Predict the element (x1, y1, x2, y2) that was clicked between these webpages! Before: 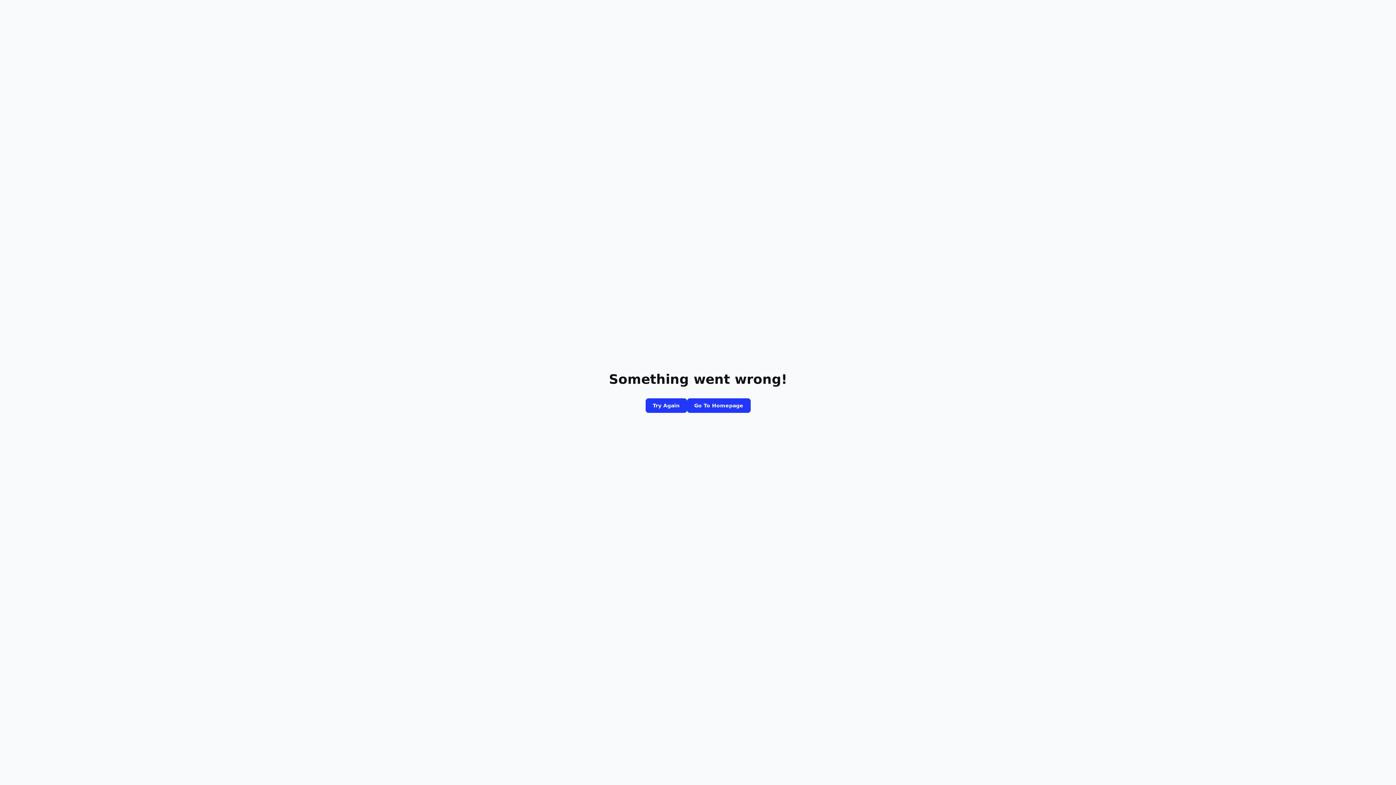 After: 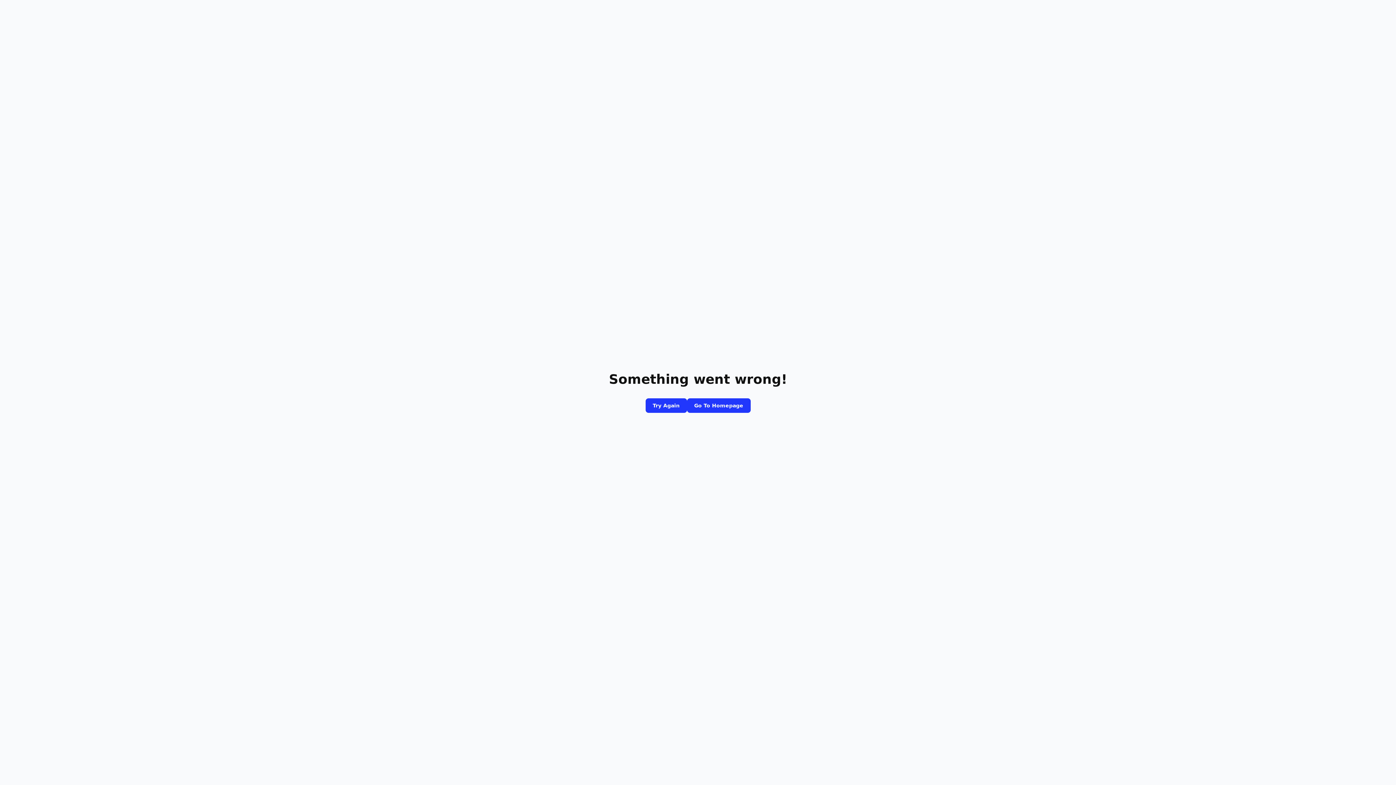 Action: label: Go To Homepage bbox: (687, 398, 750, 413)